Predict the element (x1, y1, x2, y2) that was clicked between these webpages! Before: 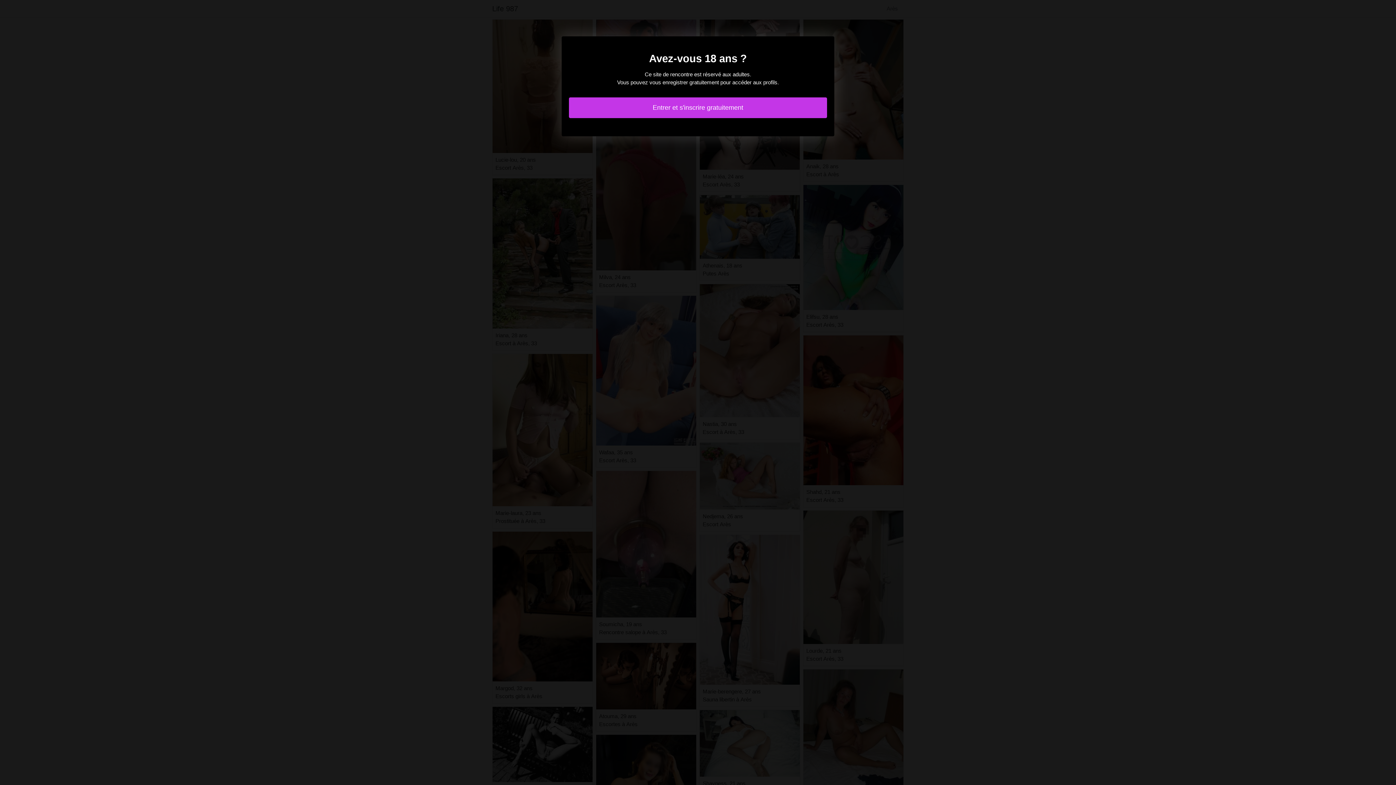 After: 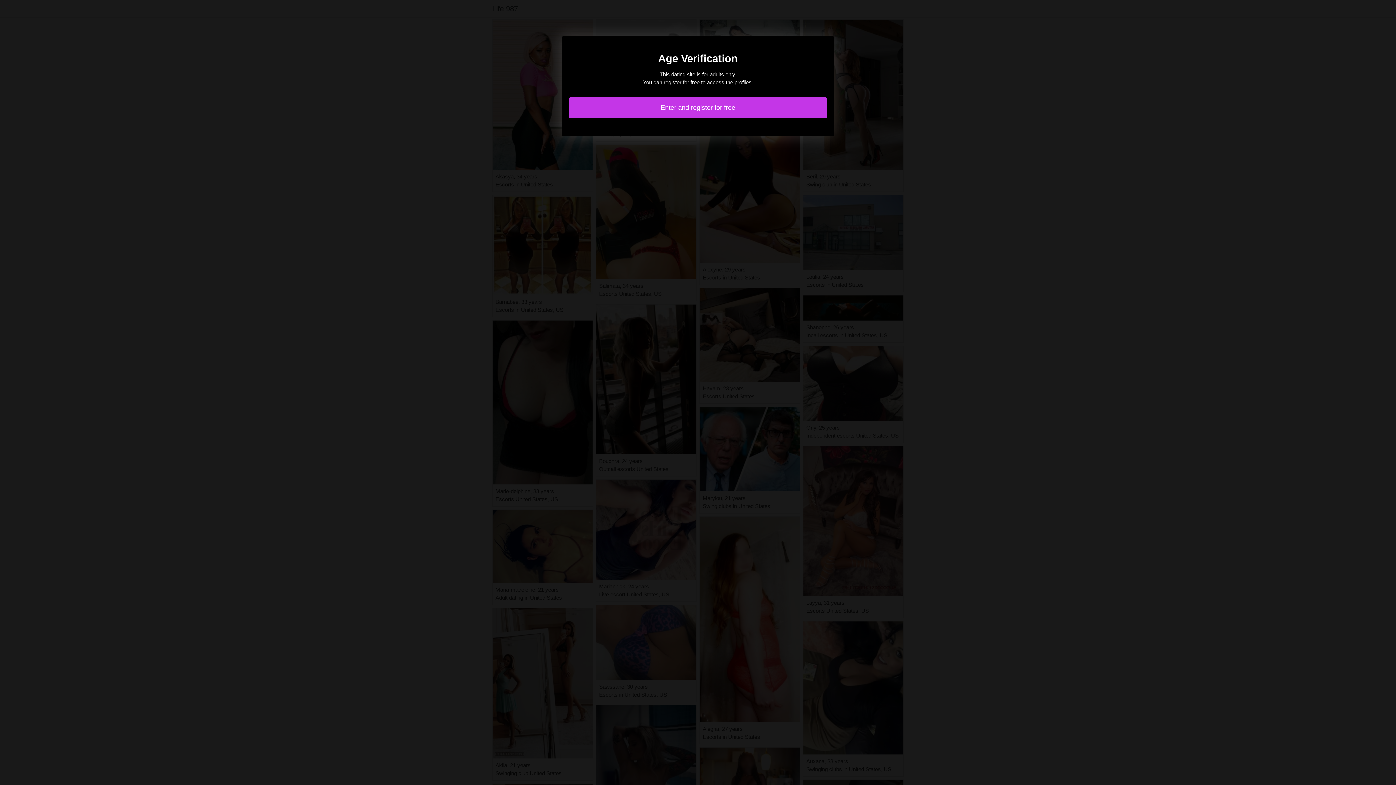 Action: label: Entrer et s'inscrire gratuitement bbox: (569, 97, 827, 118)